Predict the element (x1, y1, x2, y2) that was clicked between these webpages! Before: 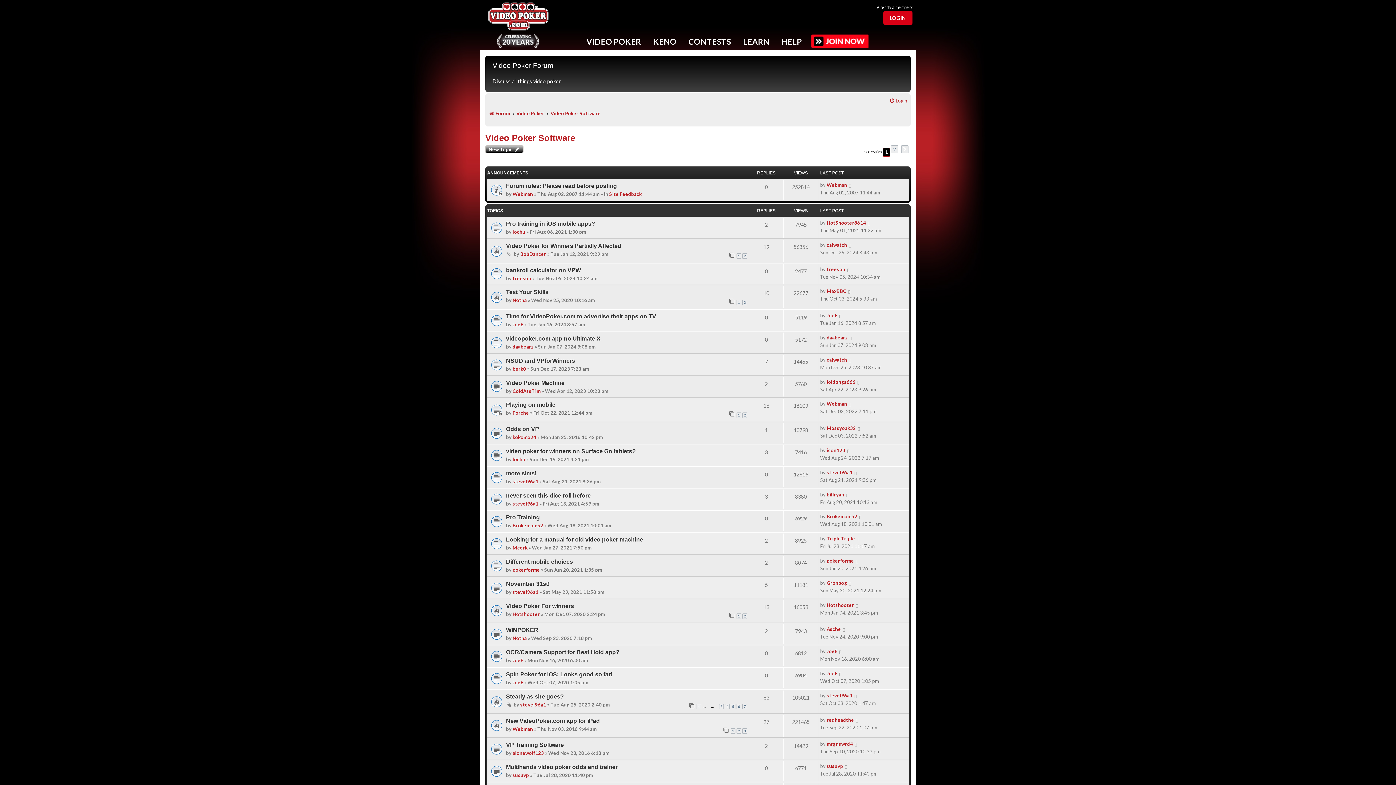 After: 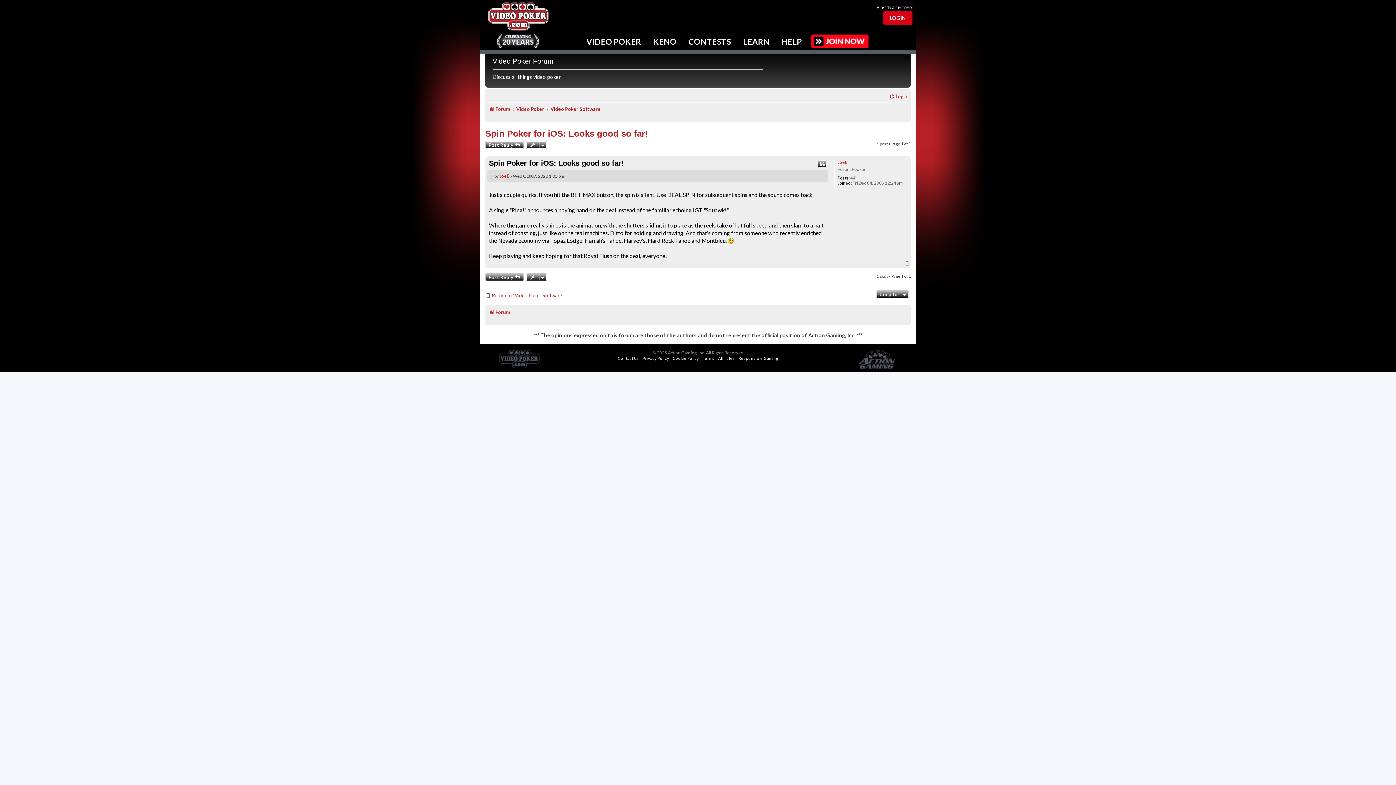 Action: bbox: (838, 670, 843, 677)